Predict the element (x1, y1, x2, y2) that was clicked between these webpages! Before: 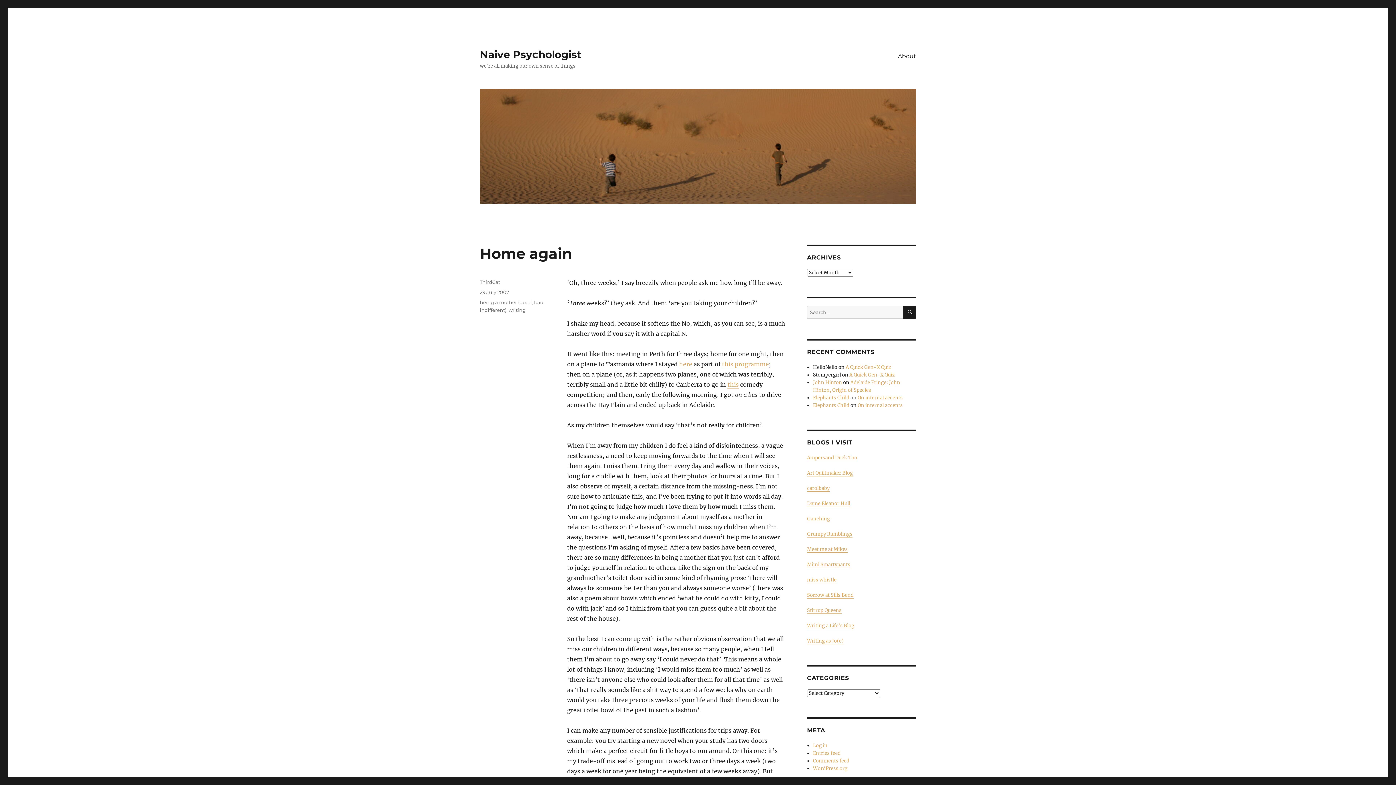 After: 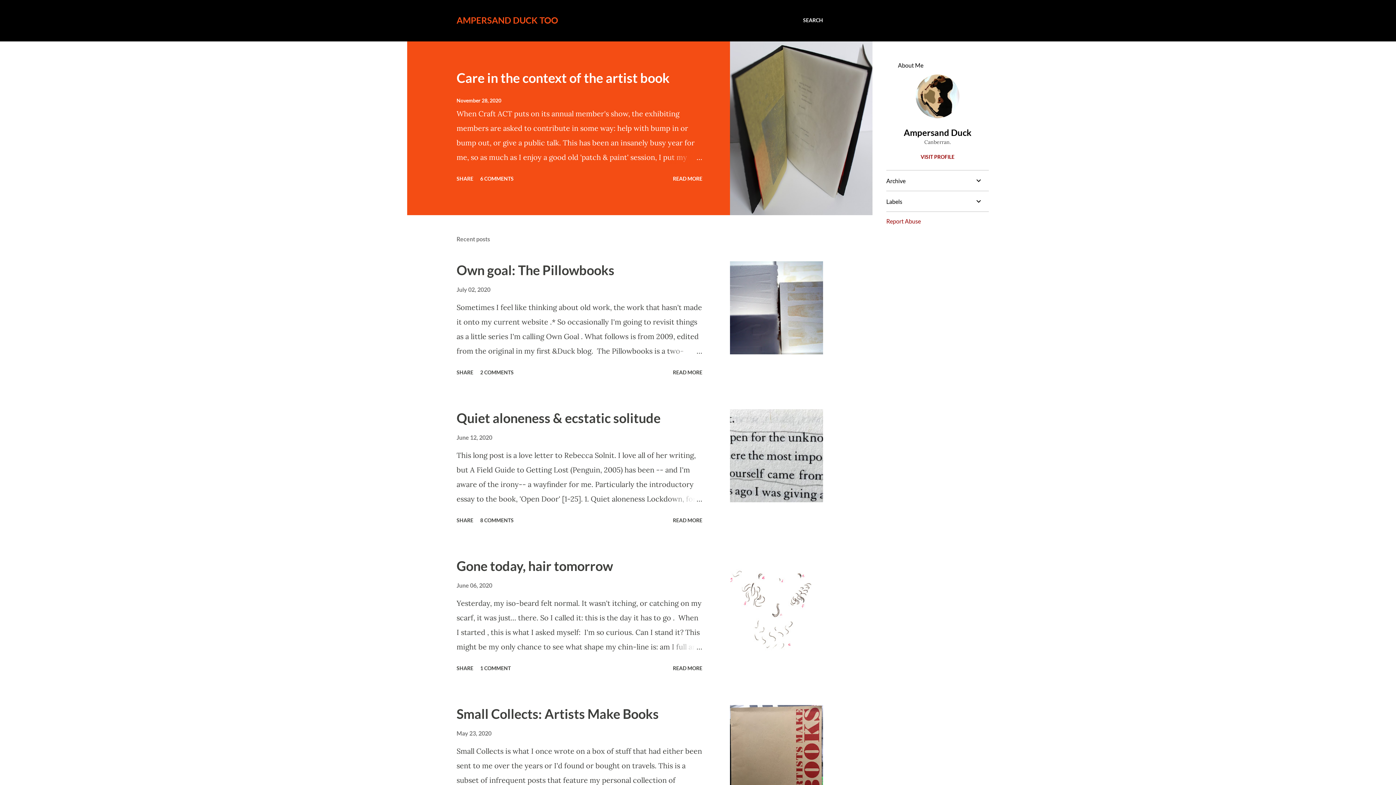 Action: bbox: (807, 454, 857, 461) label: Ampersand Duck Too